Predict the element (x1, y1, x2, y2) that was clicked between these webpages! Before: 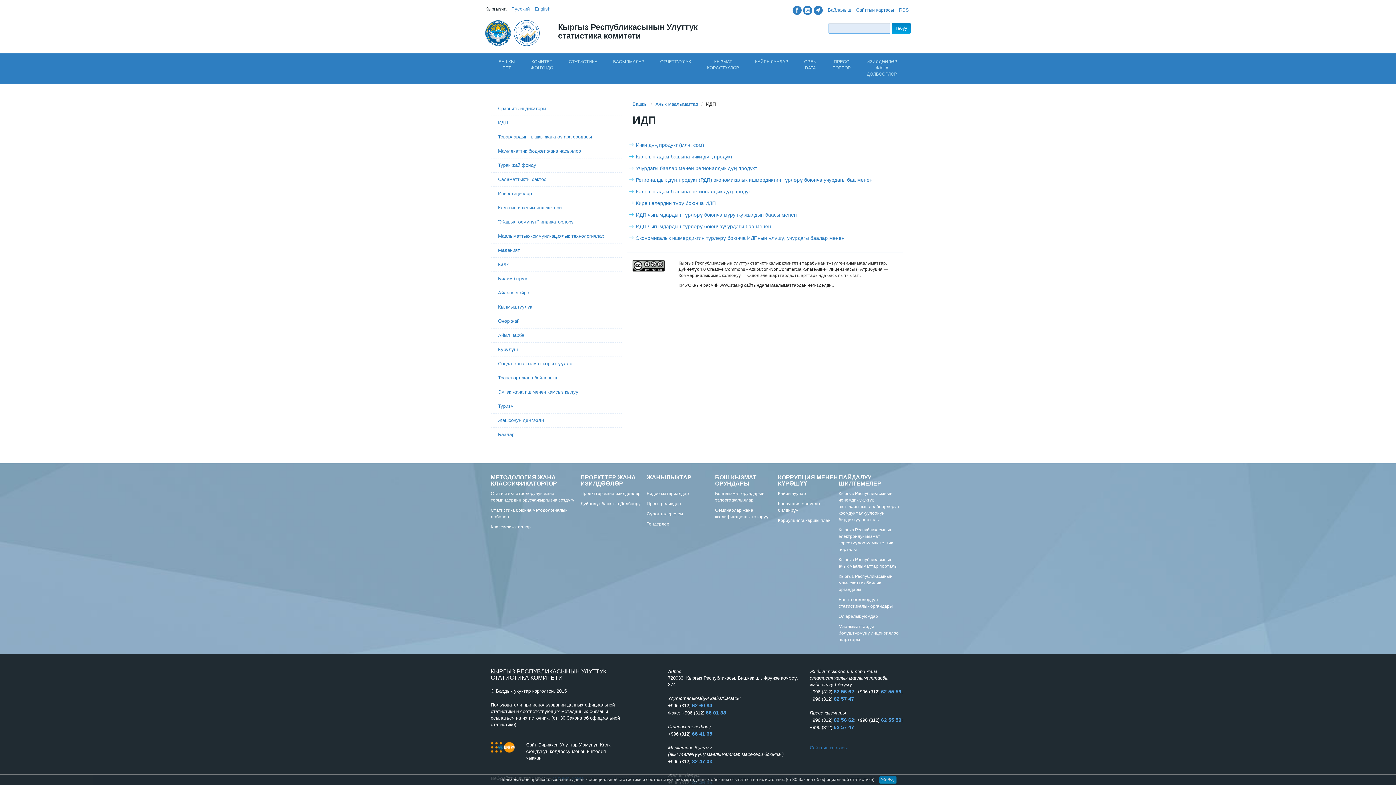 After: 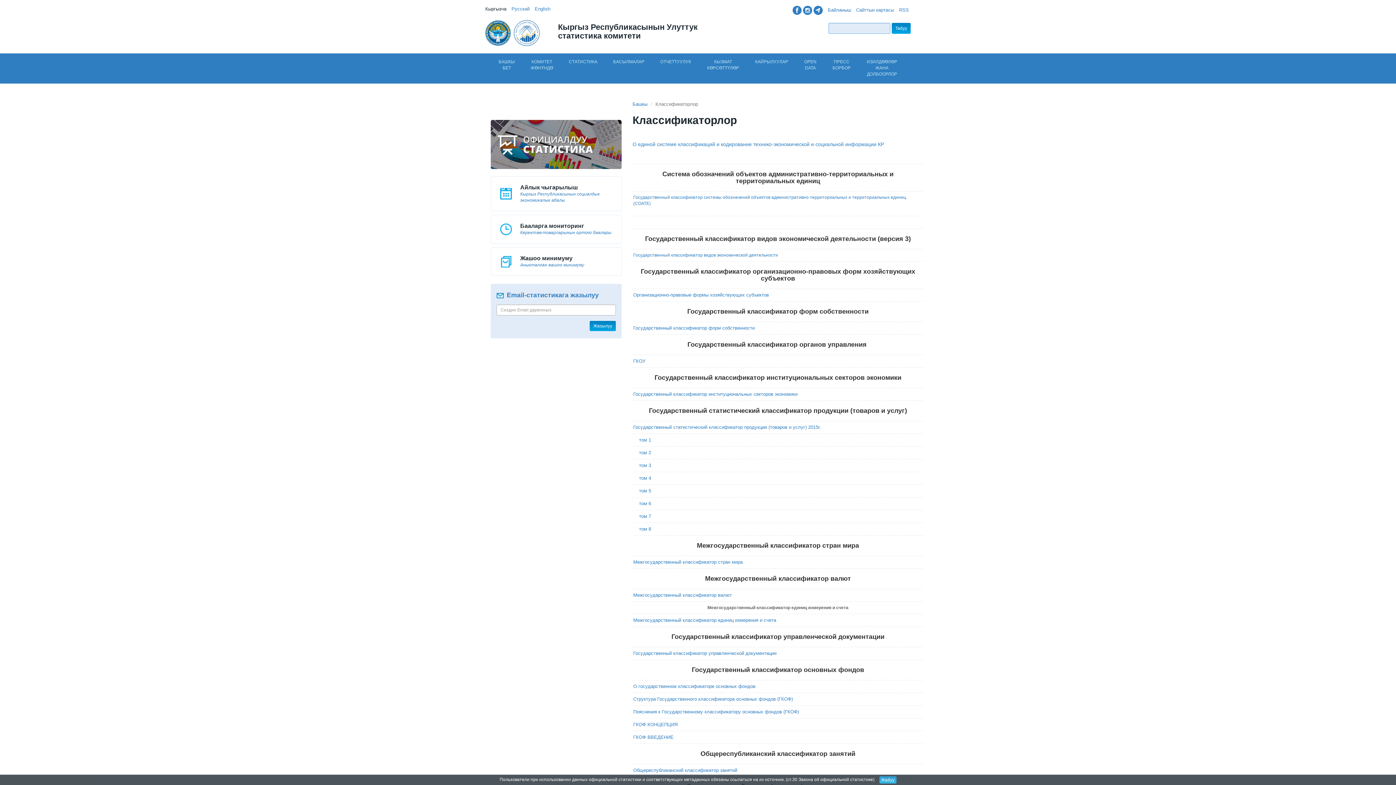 Action: label: Классификаторлор bbox: (490, 524, 530, 529)